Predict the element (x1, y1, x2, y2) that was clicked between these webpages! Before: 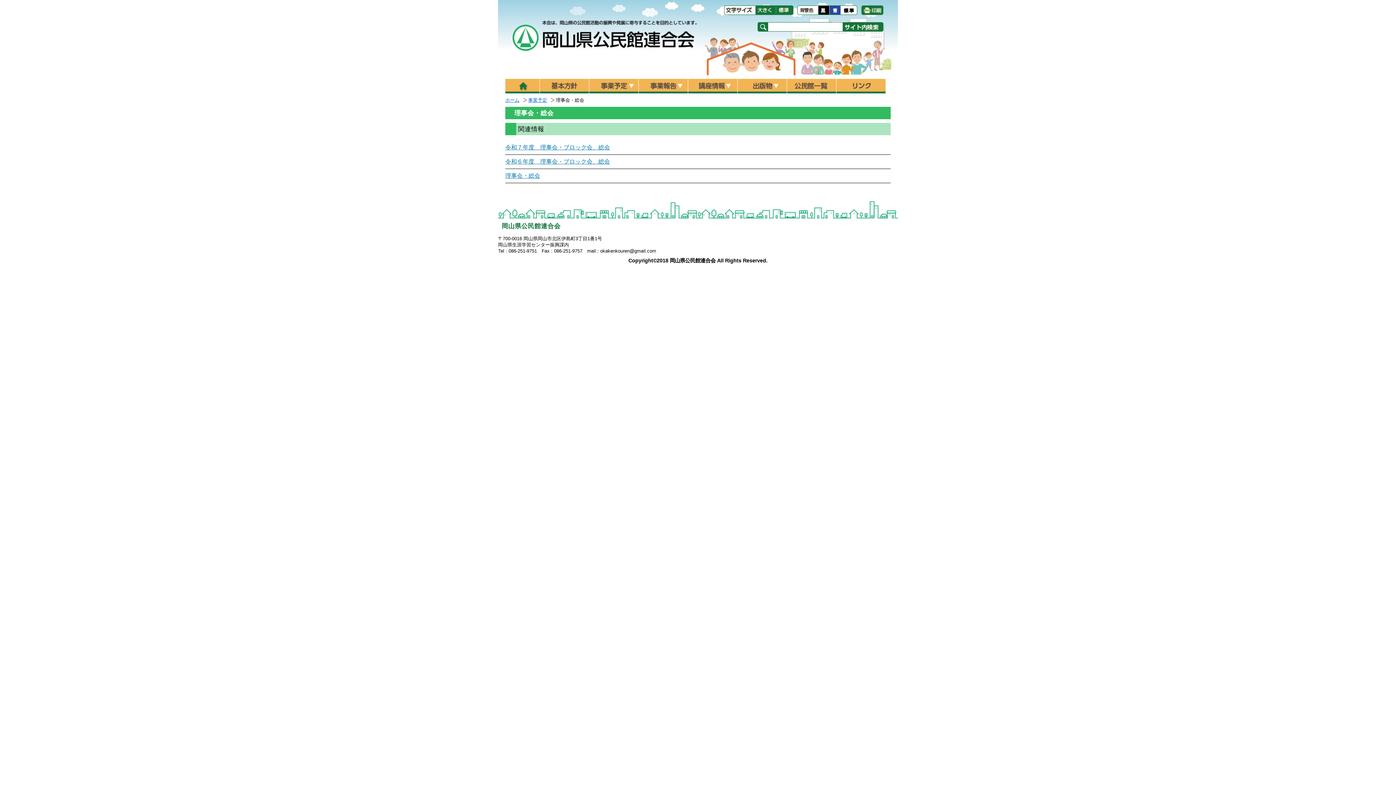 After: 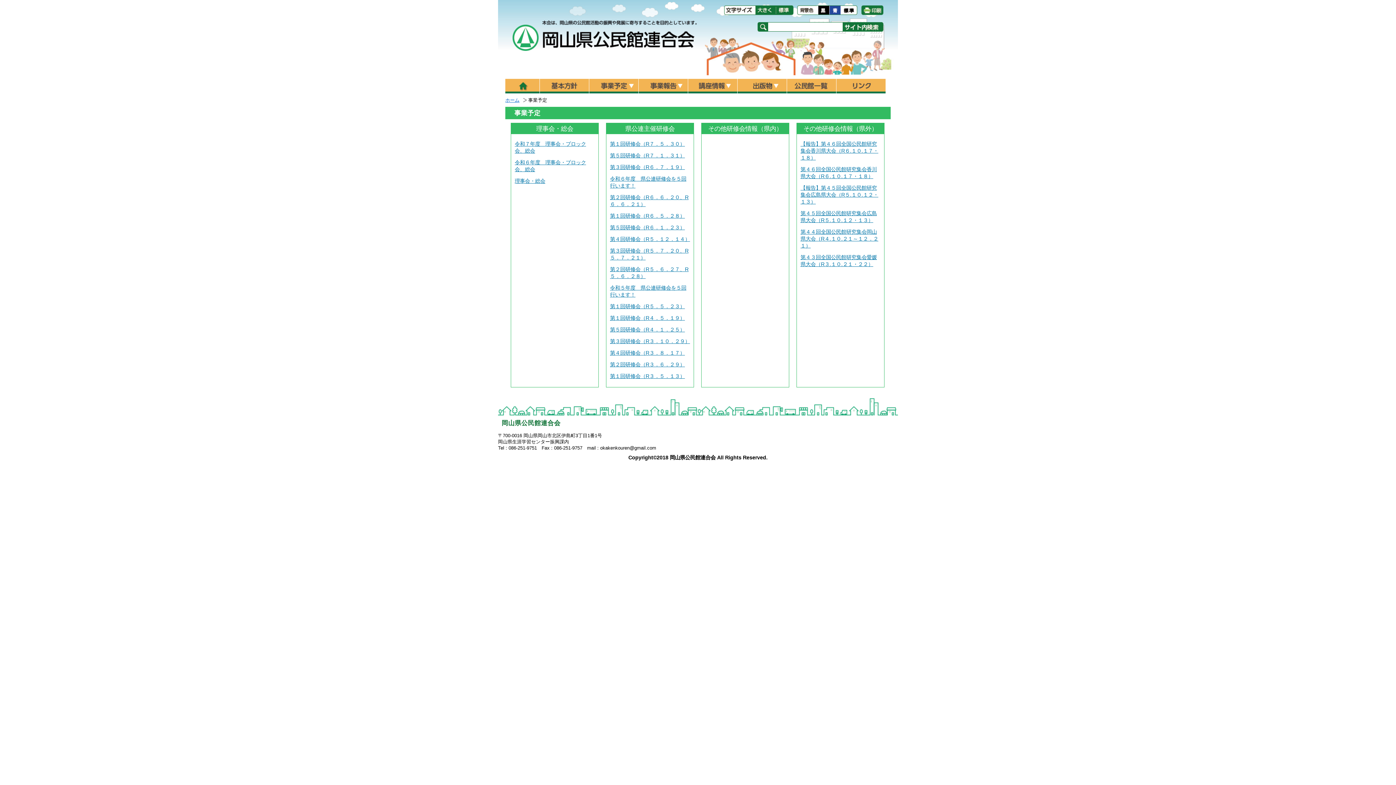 Action: label: 事業予定 bbox: (528, 97, 554, 102)